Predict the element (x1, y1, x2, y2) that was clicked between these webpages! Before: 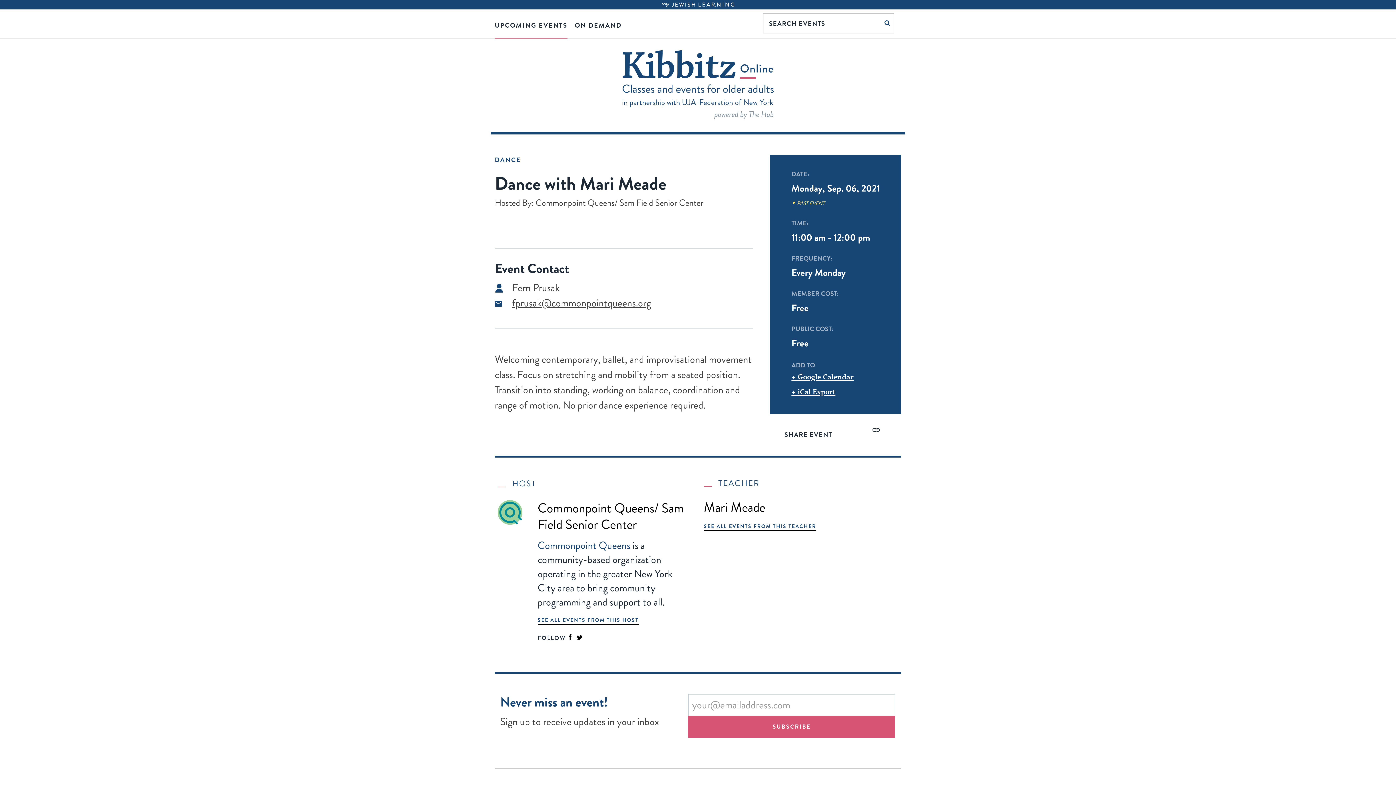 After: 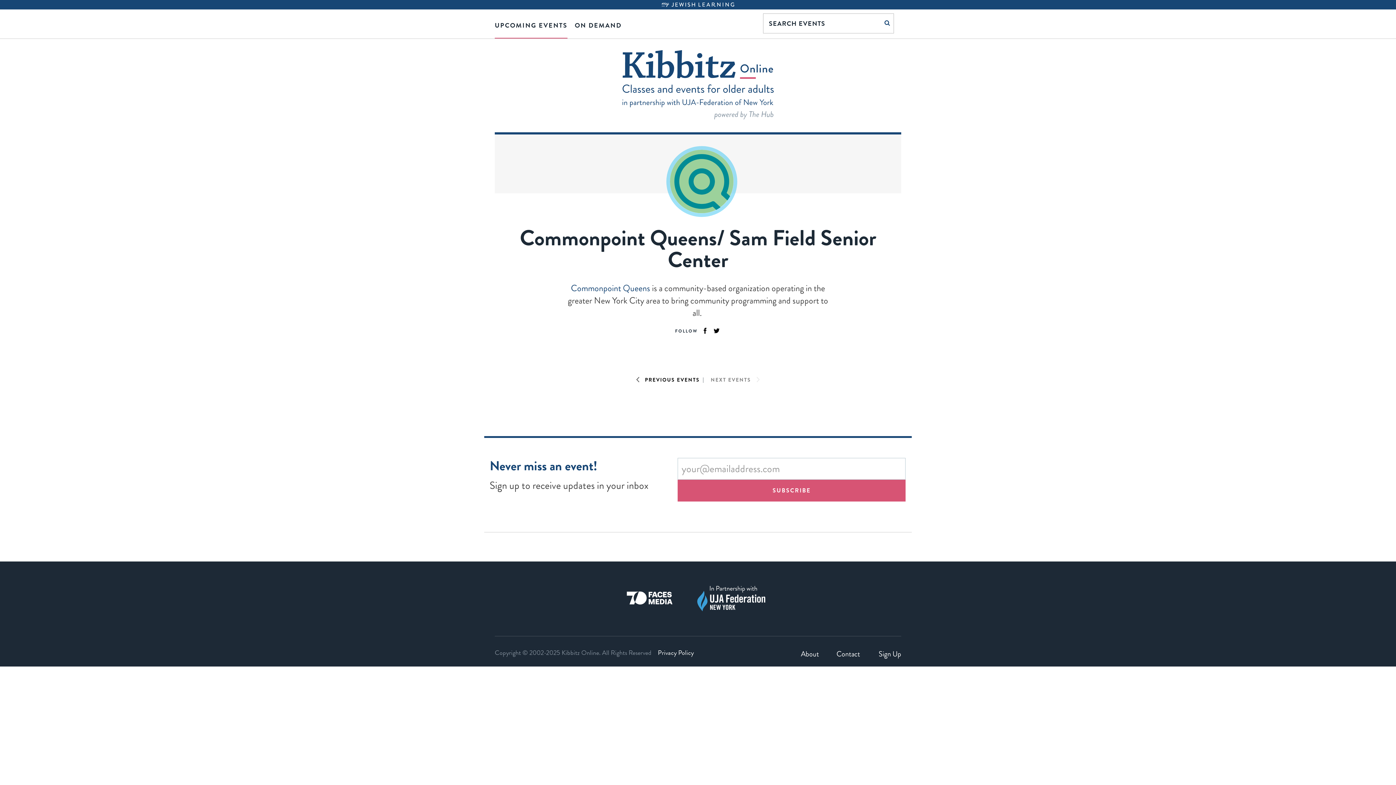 Action: bbox: (537, 616, 638, 625) label: SEE ALL EVENTS FROM THIS HOST